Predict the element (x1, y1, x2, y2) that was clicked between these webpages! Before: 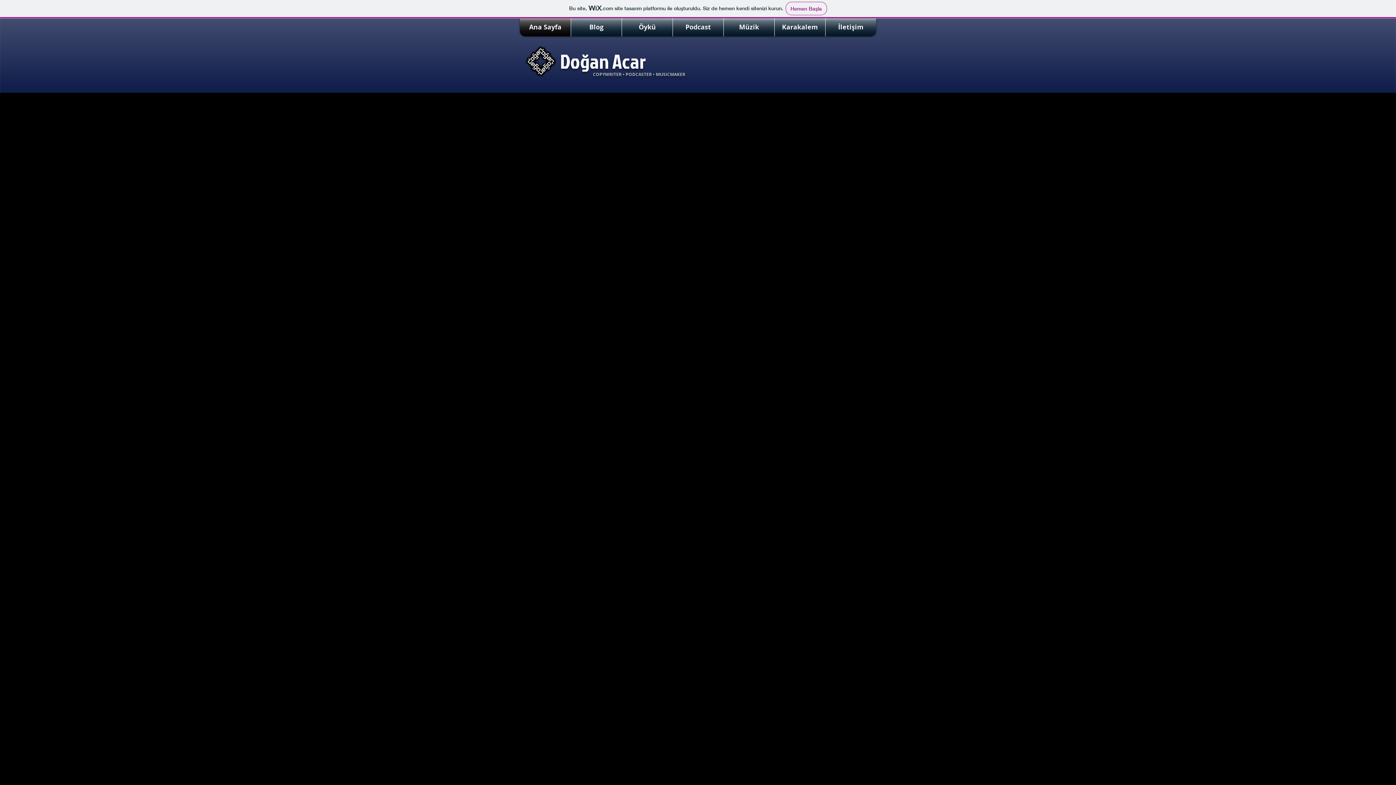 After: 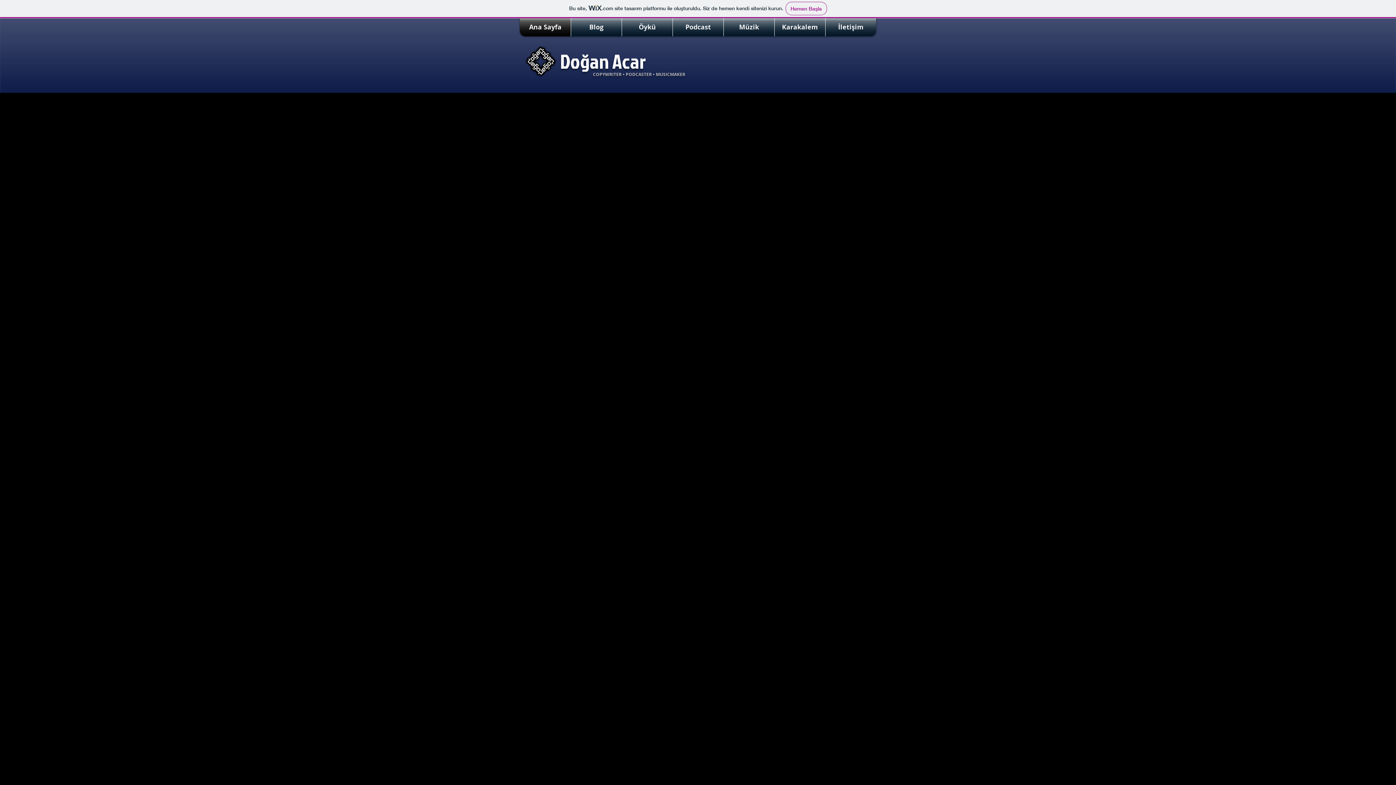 Action: bbox: (521, 41, 560, 80)